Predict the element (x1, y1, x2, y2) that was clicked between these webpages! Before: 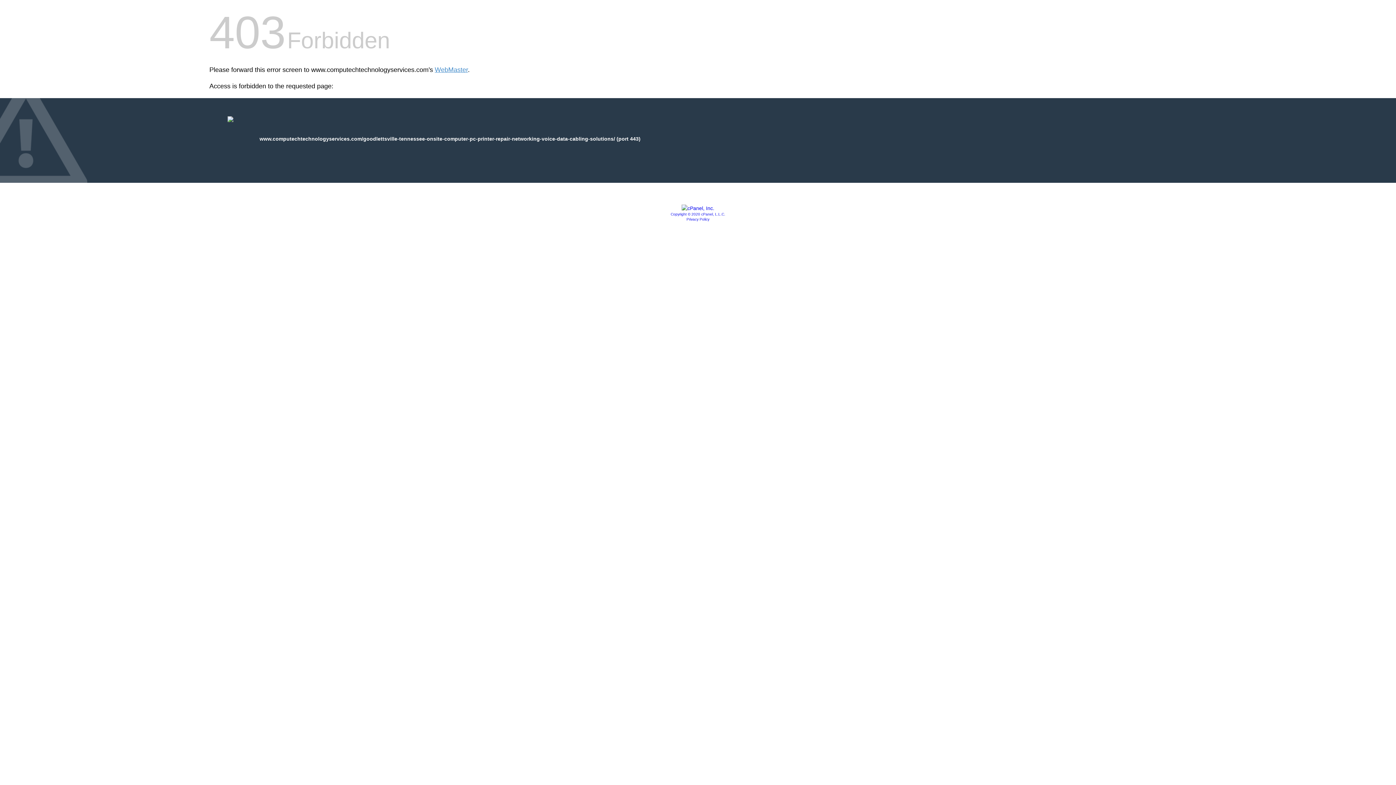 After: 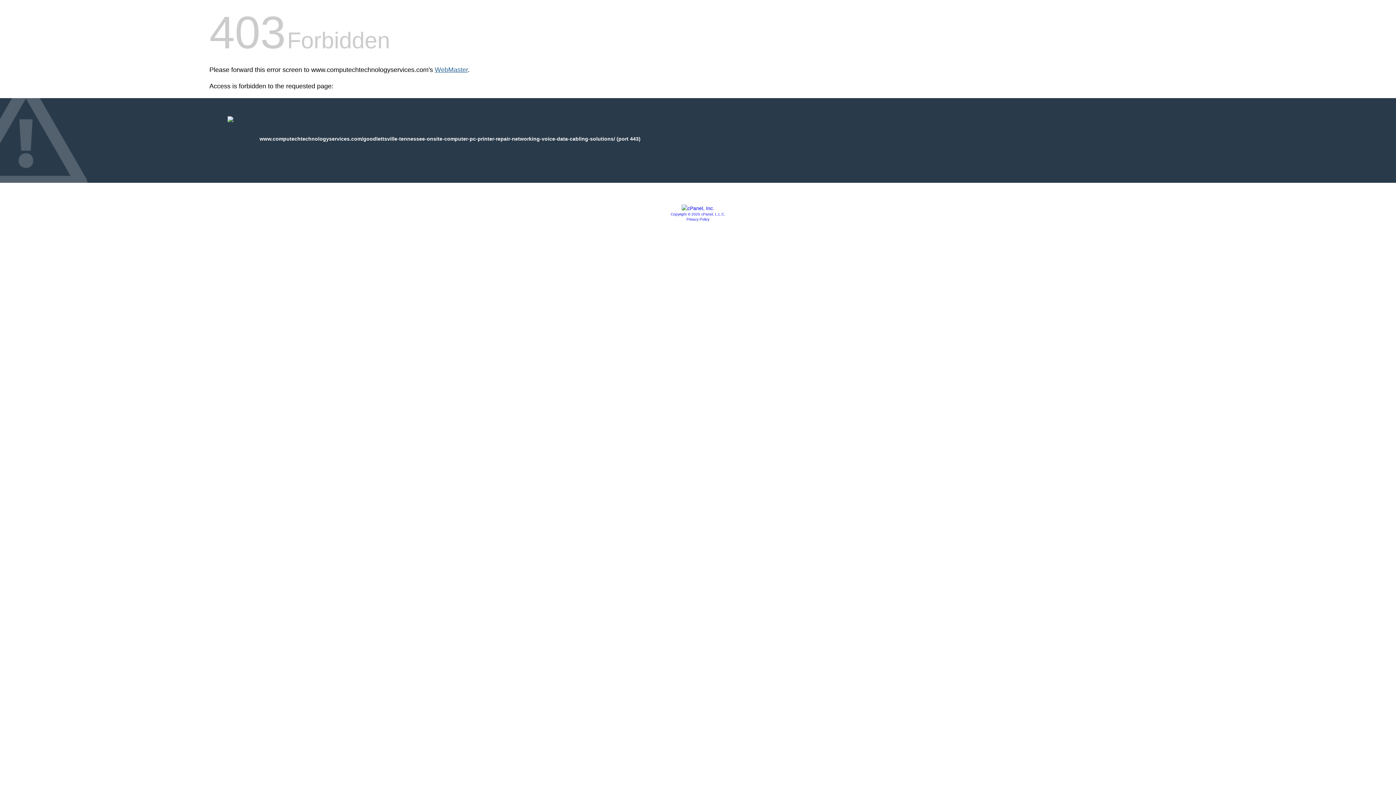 Action: bbox: (434, 66, 468, 73) label: WebMaster